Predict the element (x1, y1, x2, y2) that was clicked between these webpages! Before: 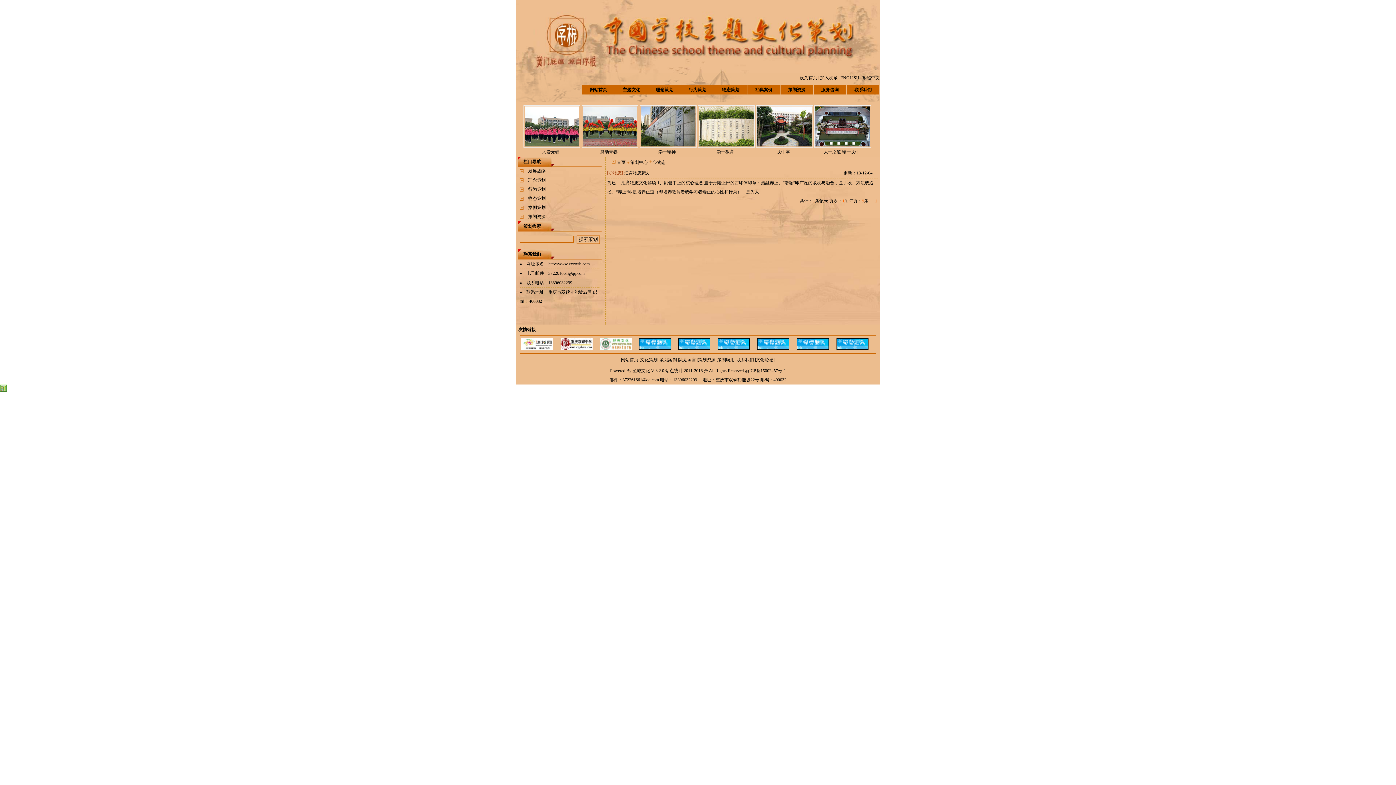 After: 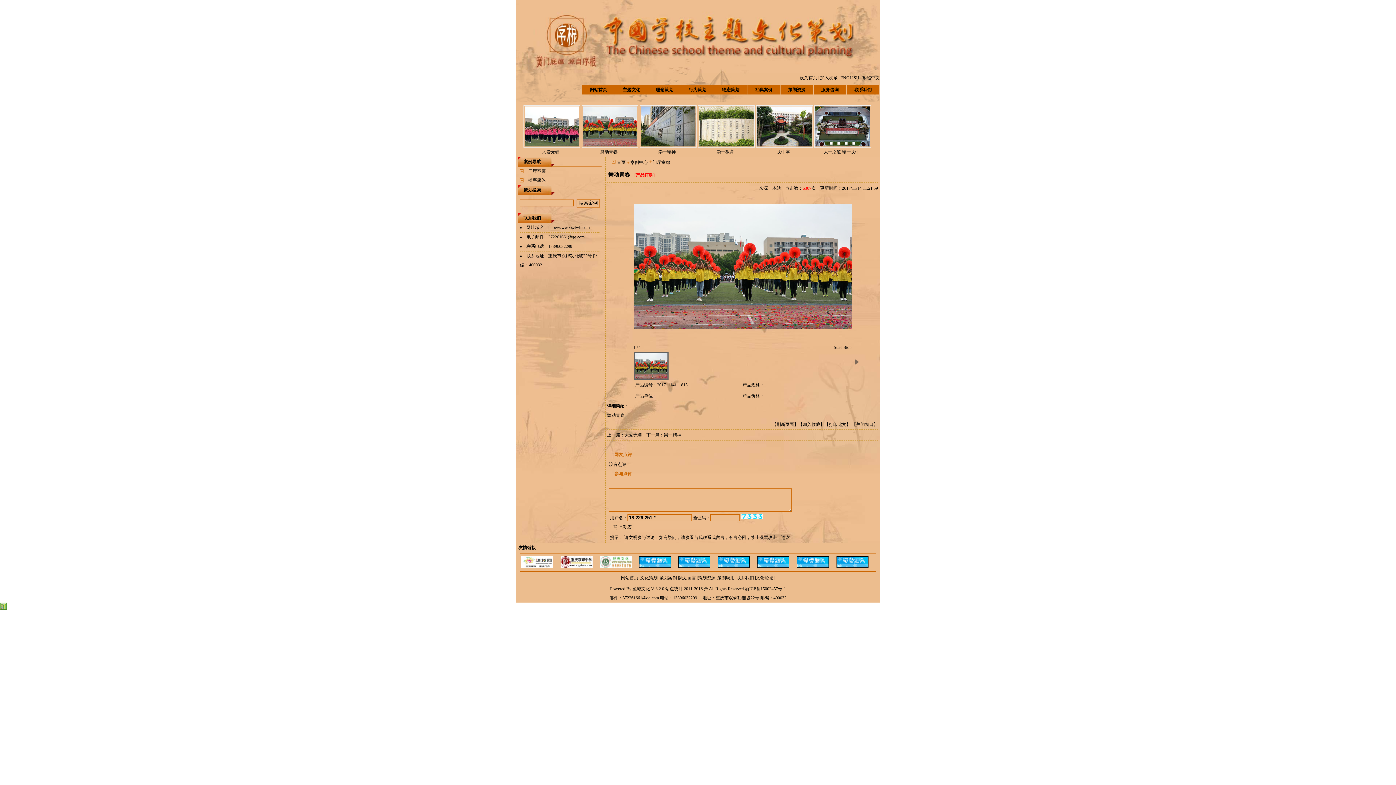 Action: bbox: (582, 142, 637, 147)